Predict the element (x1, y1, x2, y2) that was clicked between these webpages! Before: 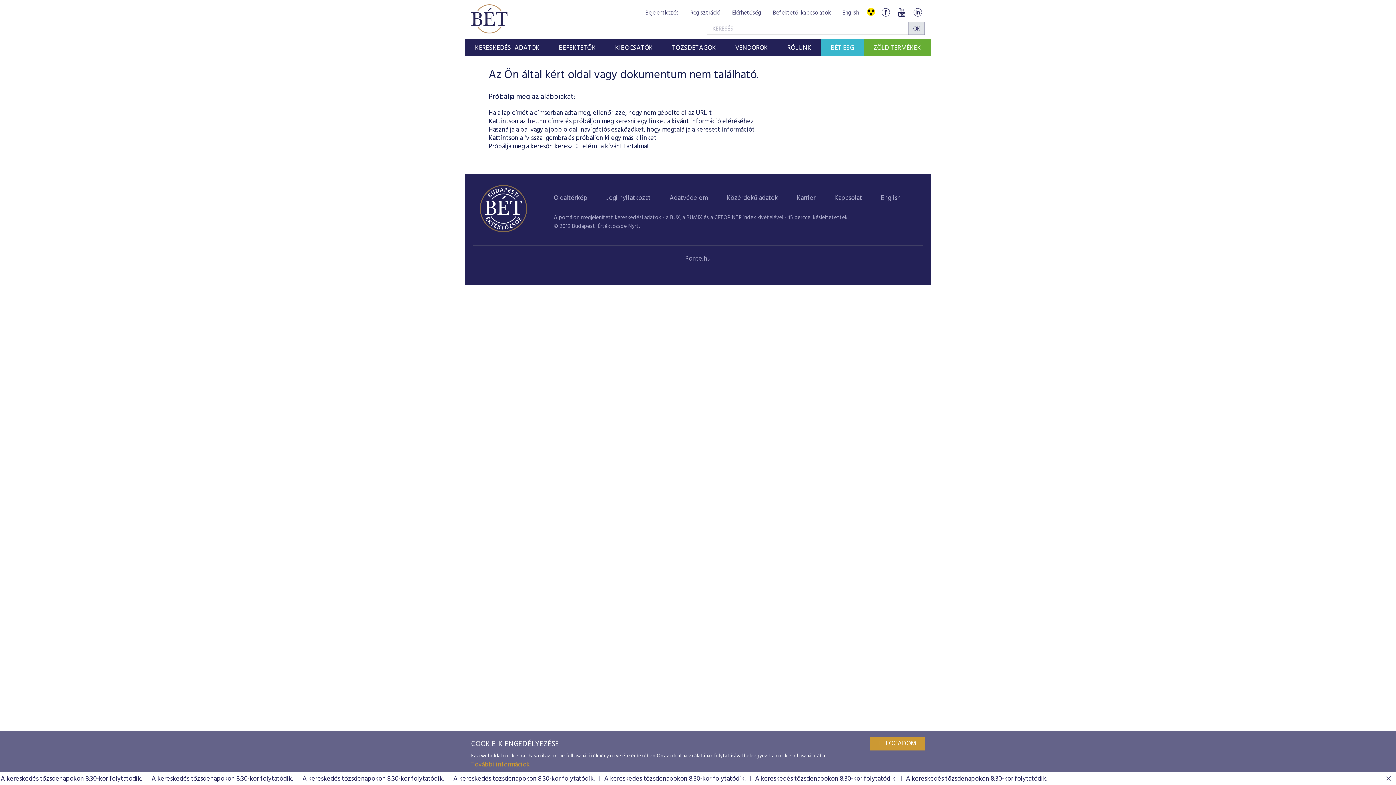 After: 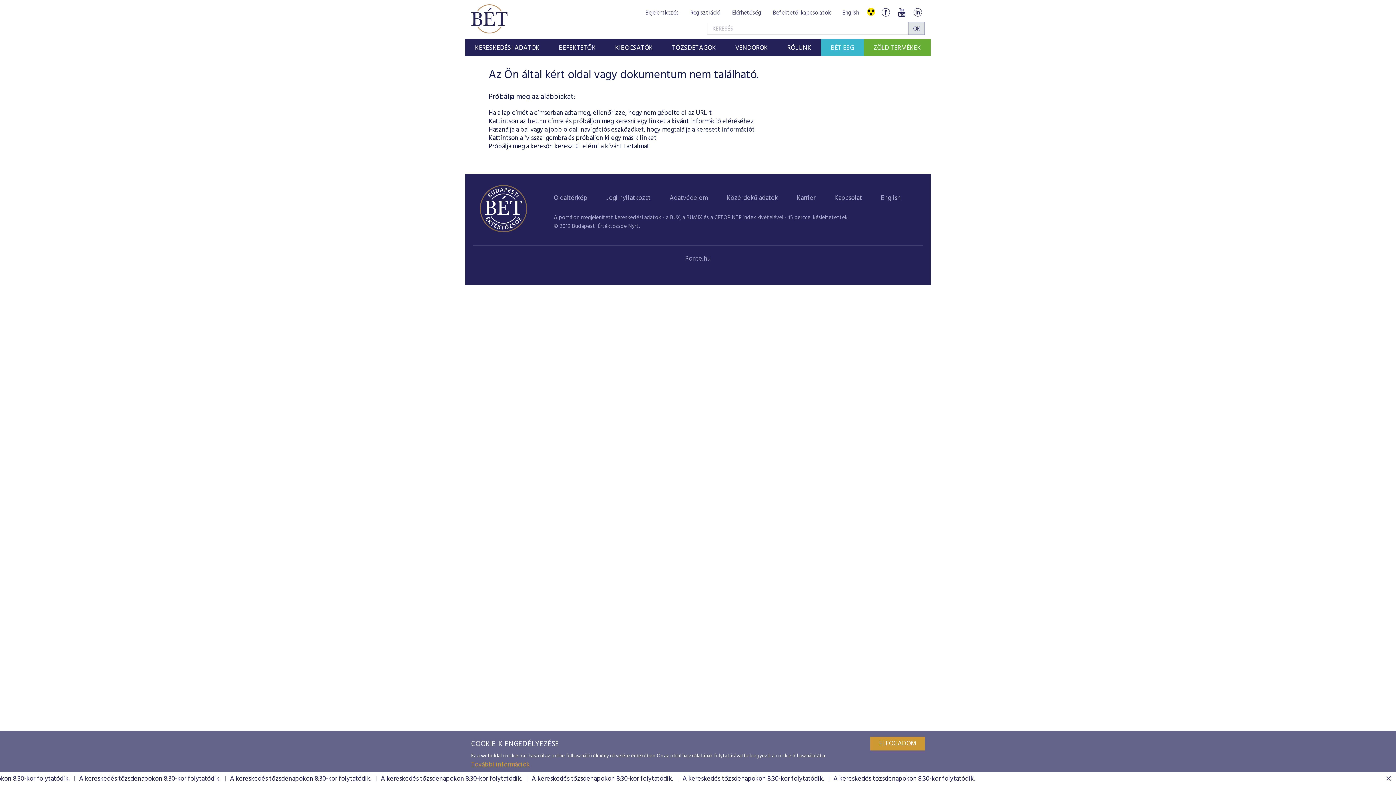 Action: bbox: (894, 4, 909, 20) label: Új lapon nyílik meg